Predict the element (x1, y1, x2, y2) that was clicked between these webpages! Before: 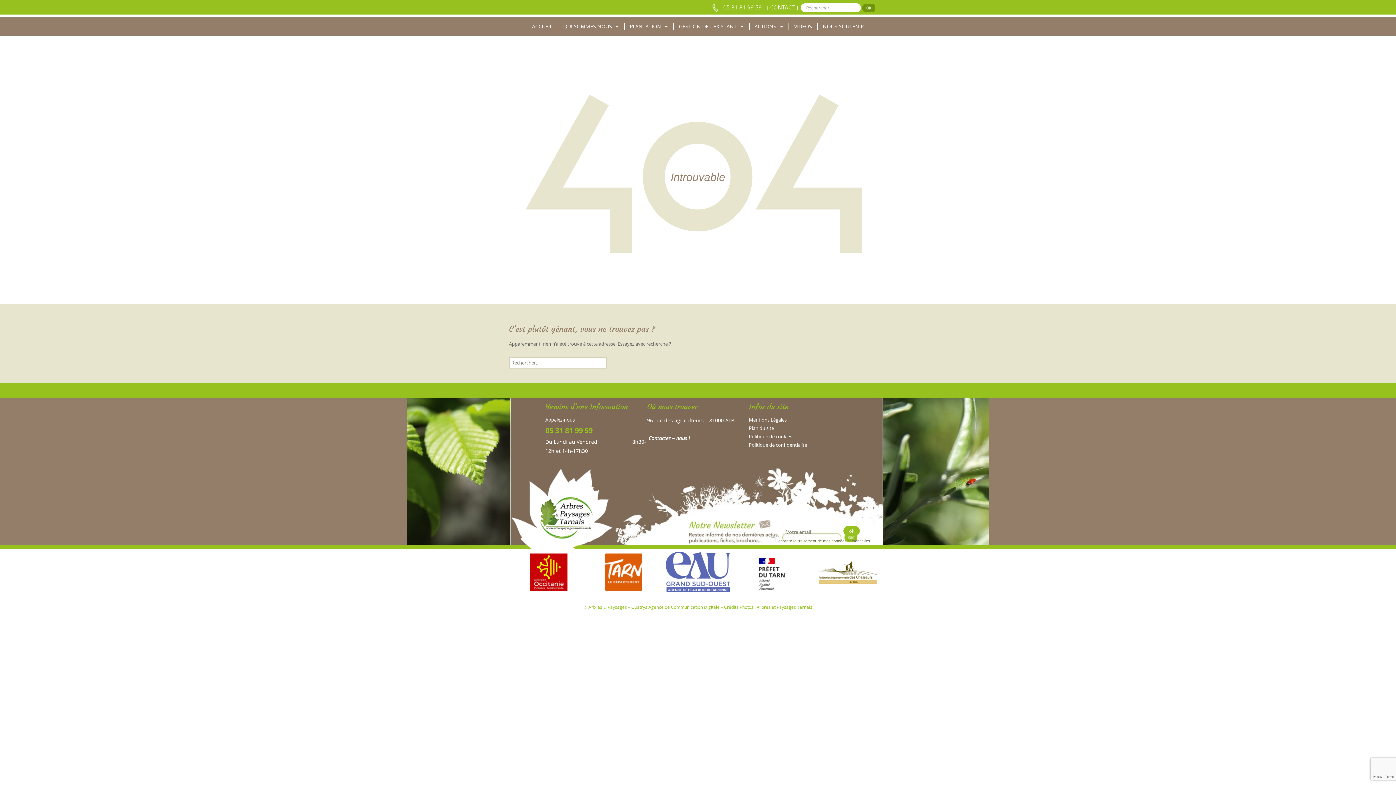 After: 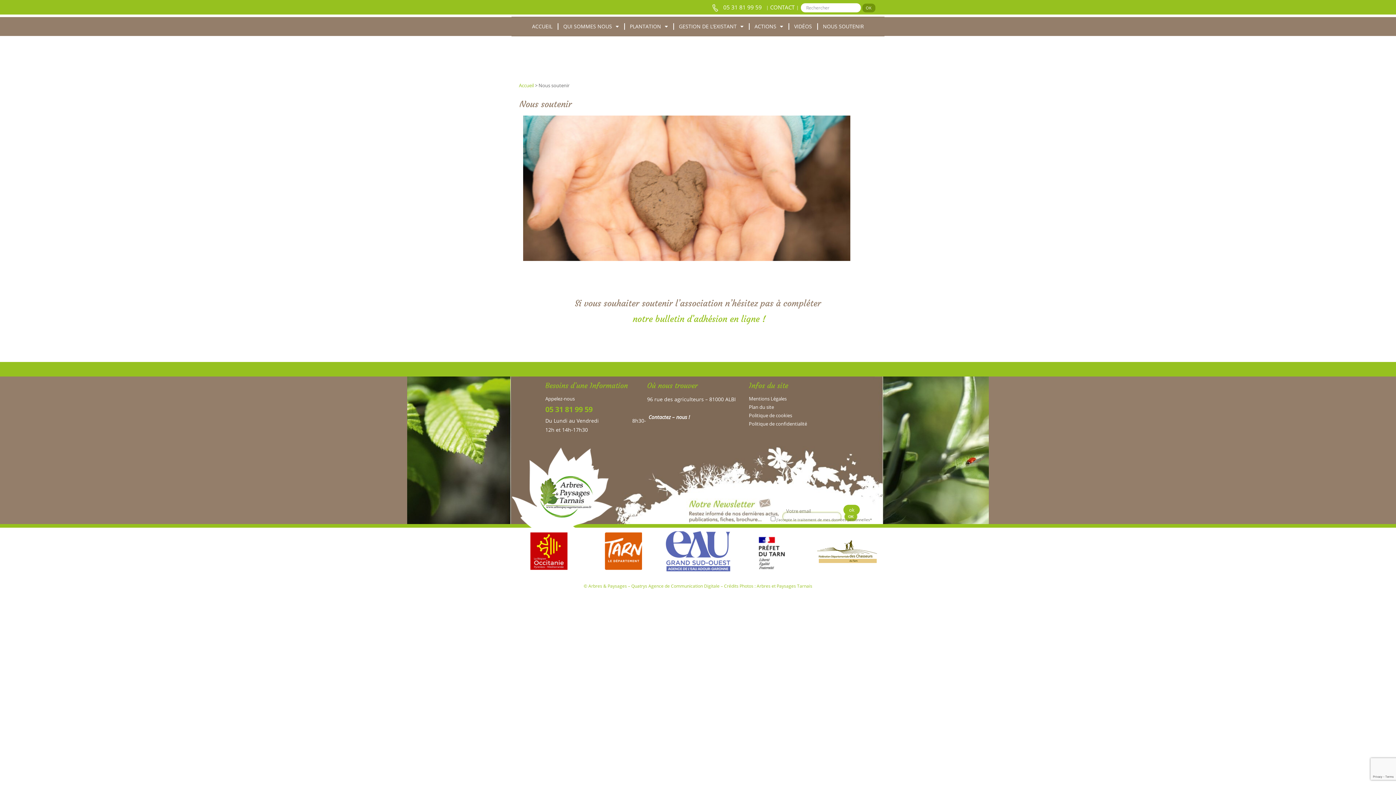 Action: bbox: (822, 16, 864, 36) label: NOUS SOUTENIR